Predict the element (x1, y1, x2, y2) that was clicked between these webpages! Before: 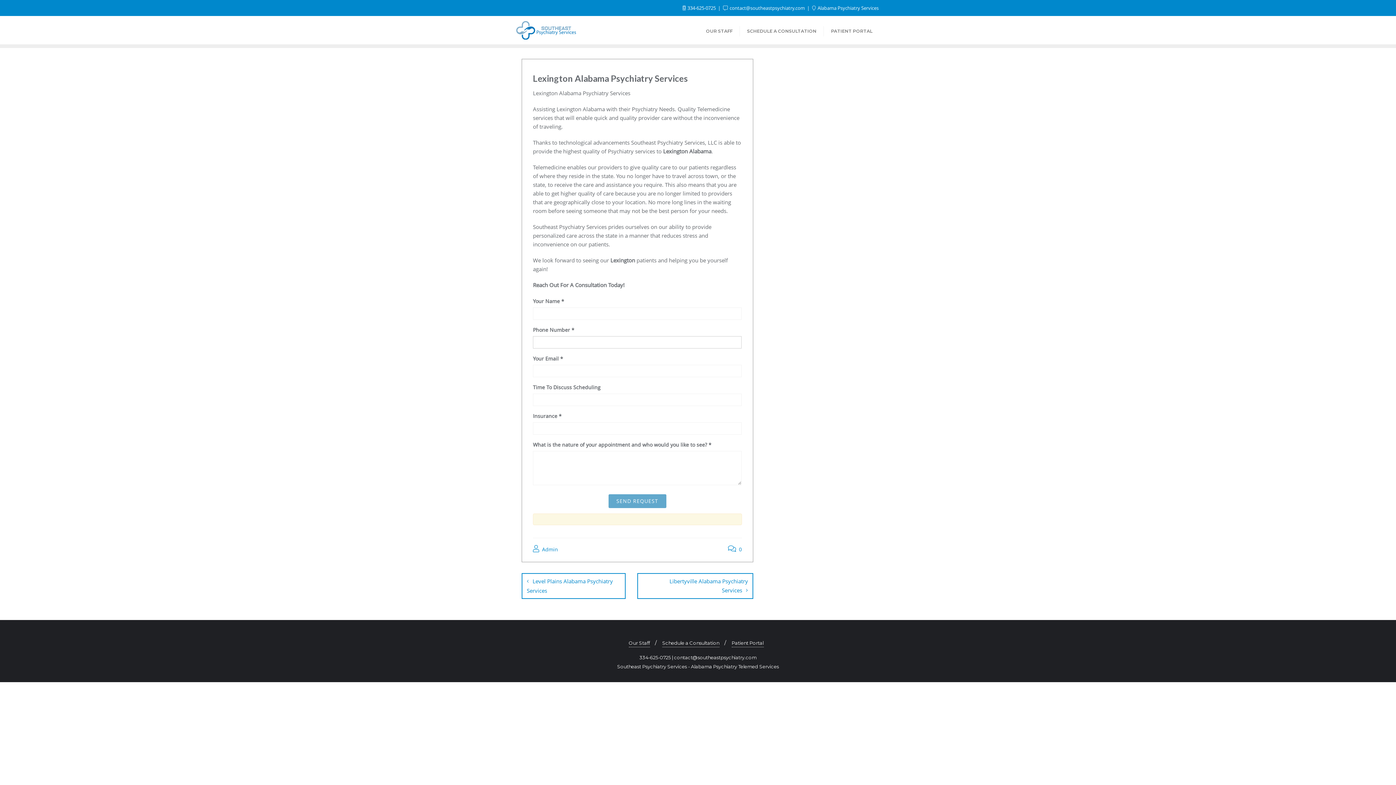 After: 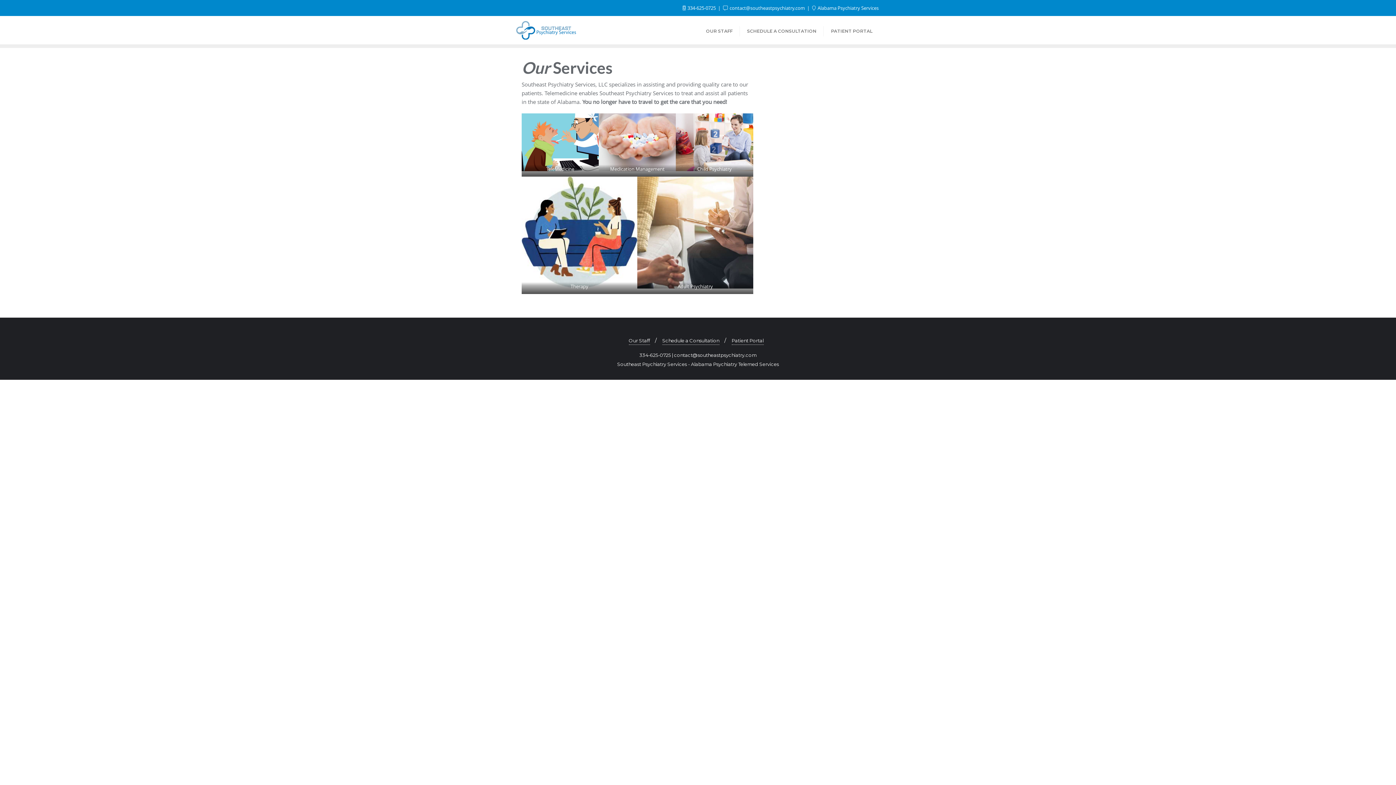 Action: bbox: (516, 17, 576, 43)